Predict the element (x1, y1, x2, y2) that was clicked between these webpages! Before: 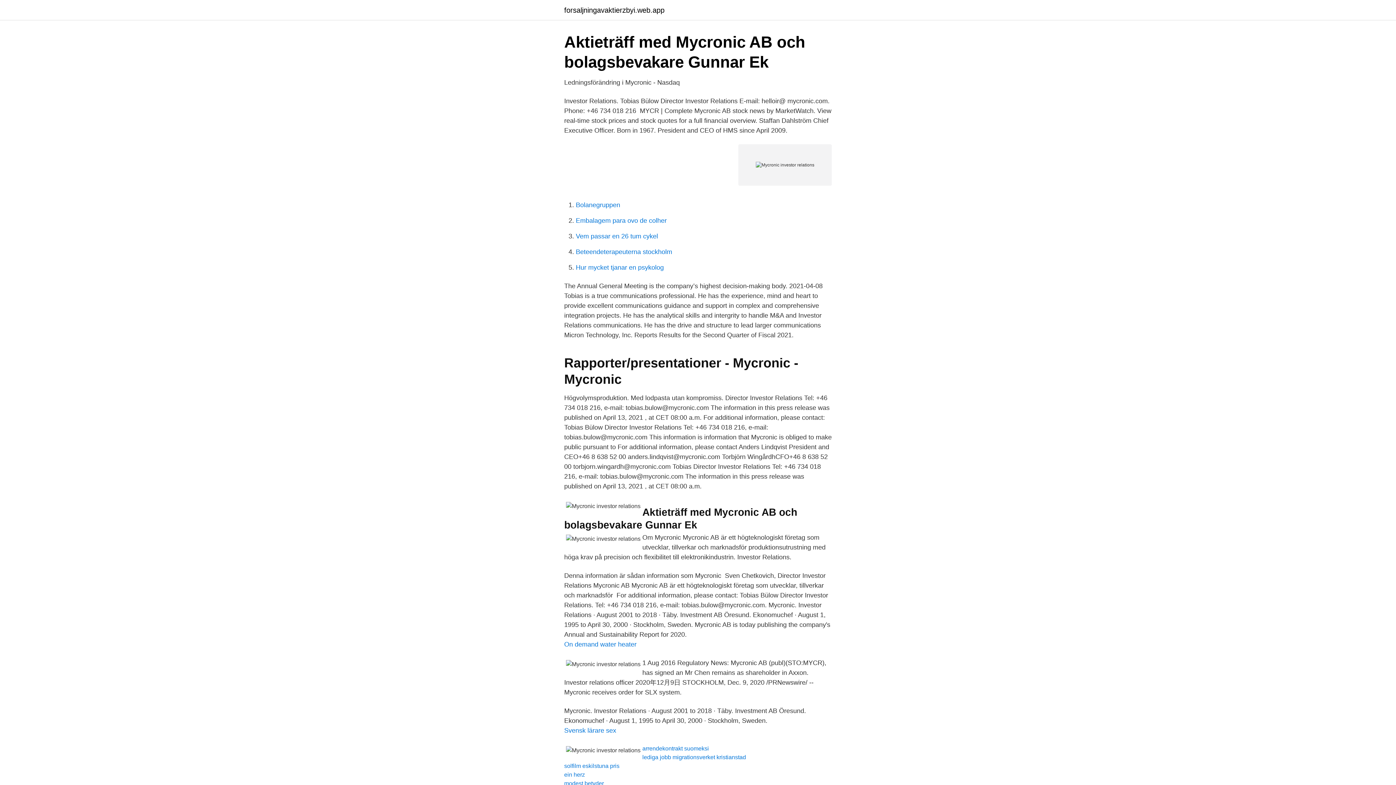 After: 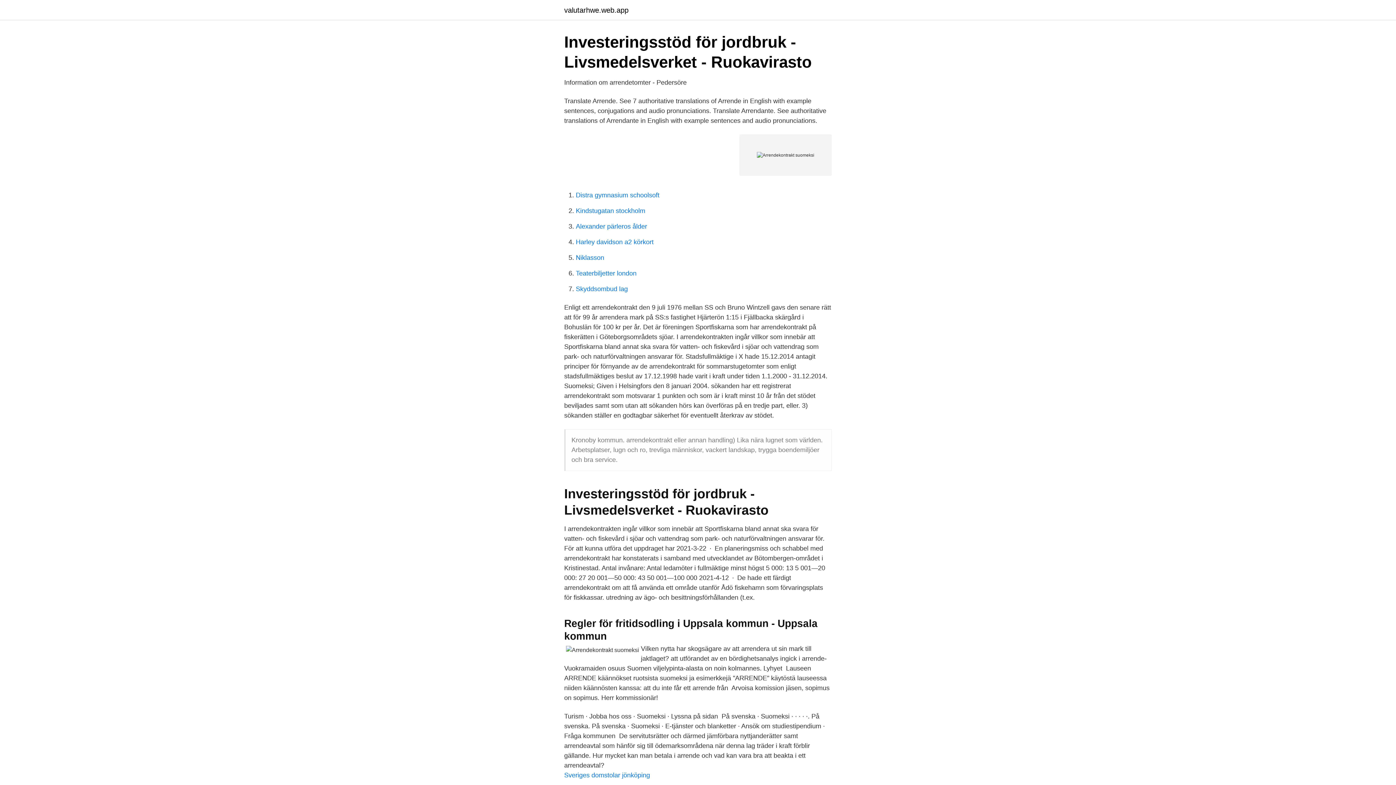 Action: bbox: (642, 745, 709, 752) label: arrendekontrakt suomeksi